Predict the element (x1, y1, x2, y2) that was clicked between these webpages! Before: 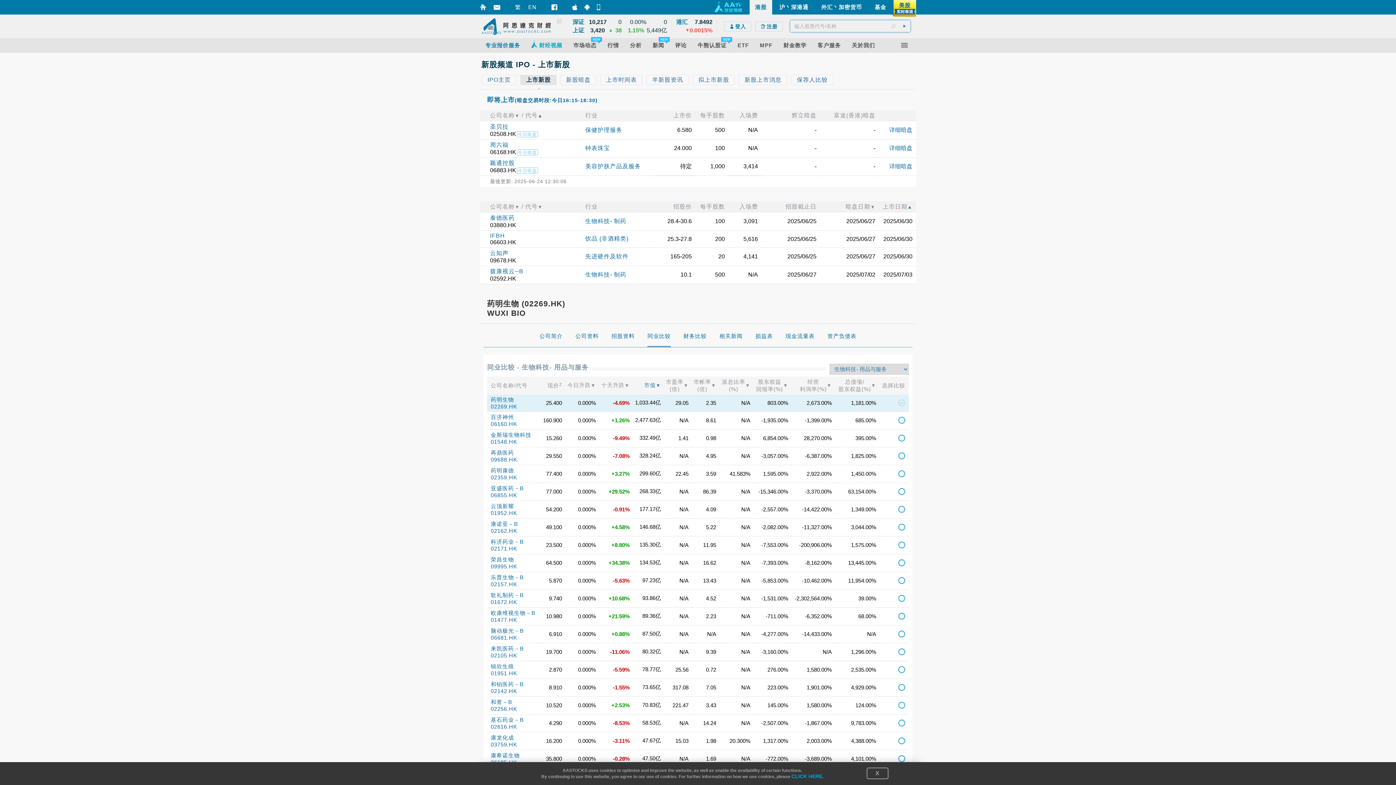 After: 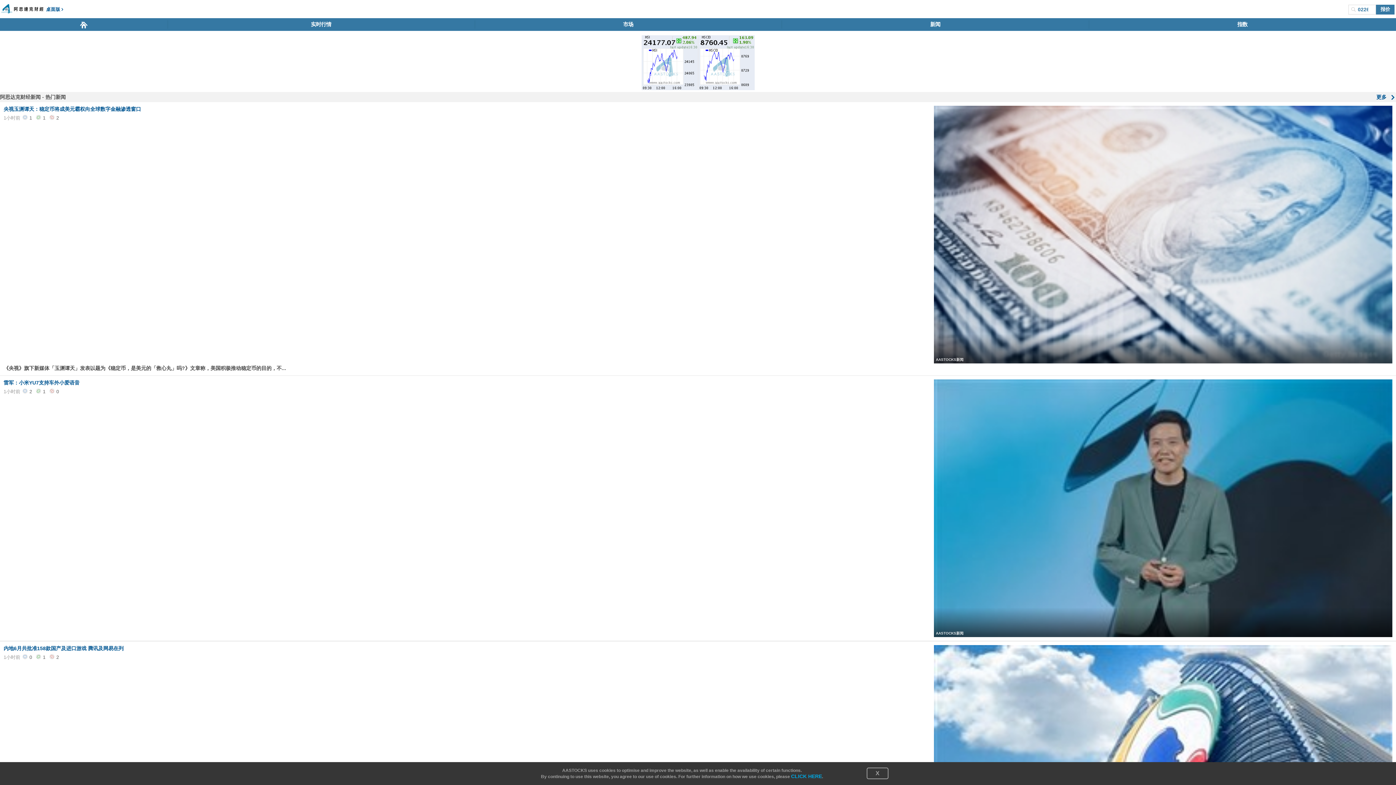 Action: label: 	手机版网页 bbox: (597, 3, 602, 10)